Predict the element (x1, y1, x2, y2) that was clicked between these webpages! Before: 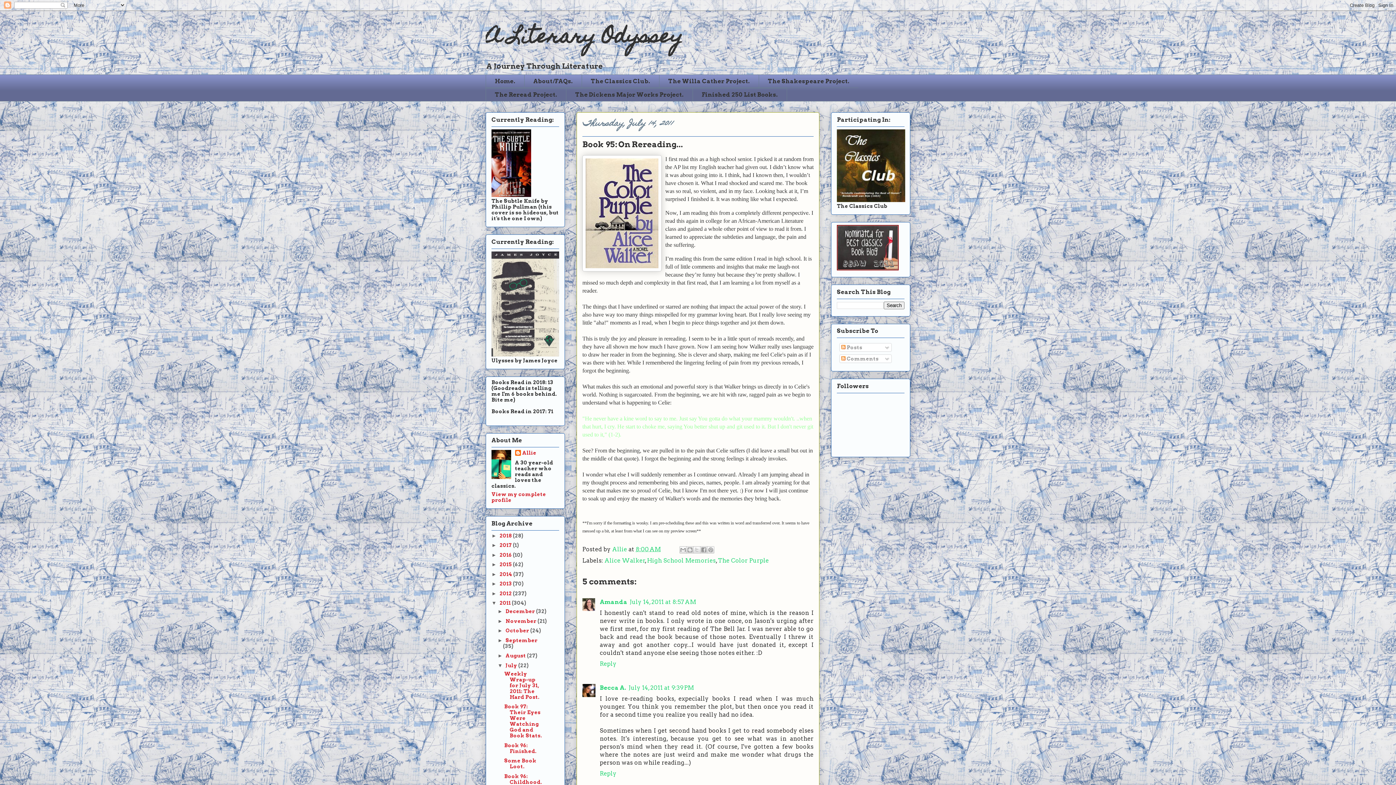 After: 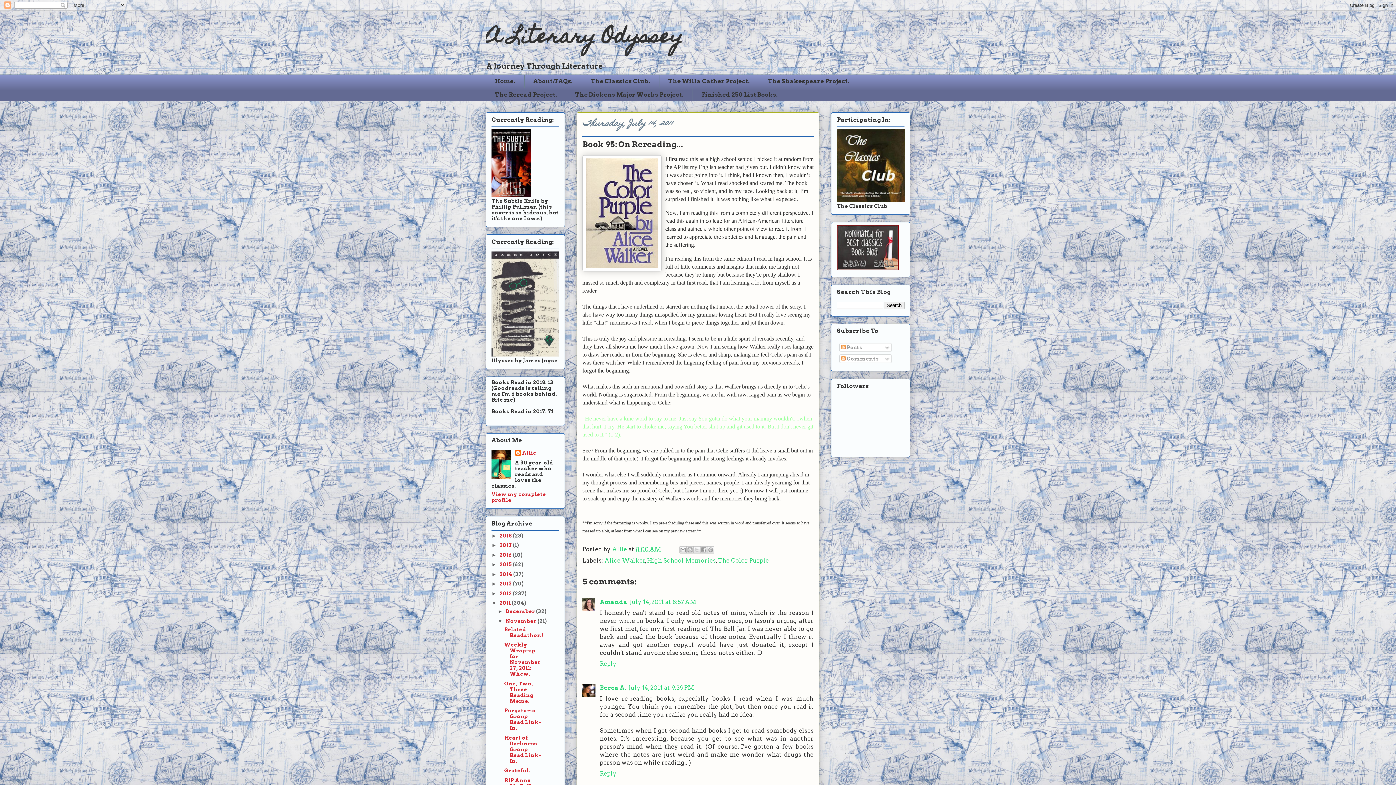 Action: bbox: (497, 618, 505, 624) label: ►  